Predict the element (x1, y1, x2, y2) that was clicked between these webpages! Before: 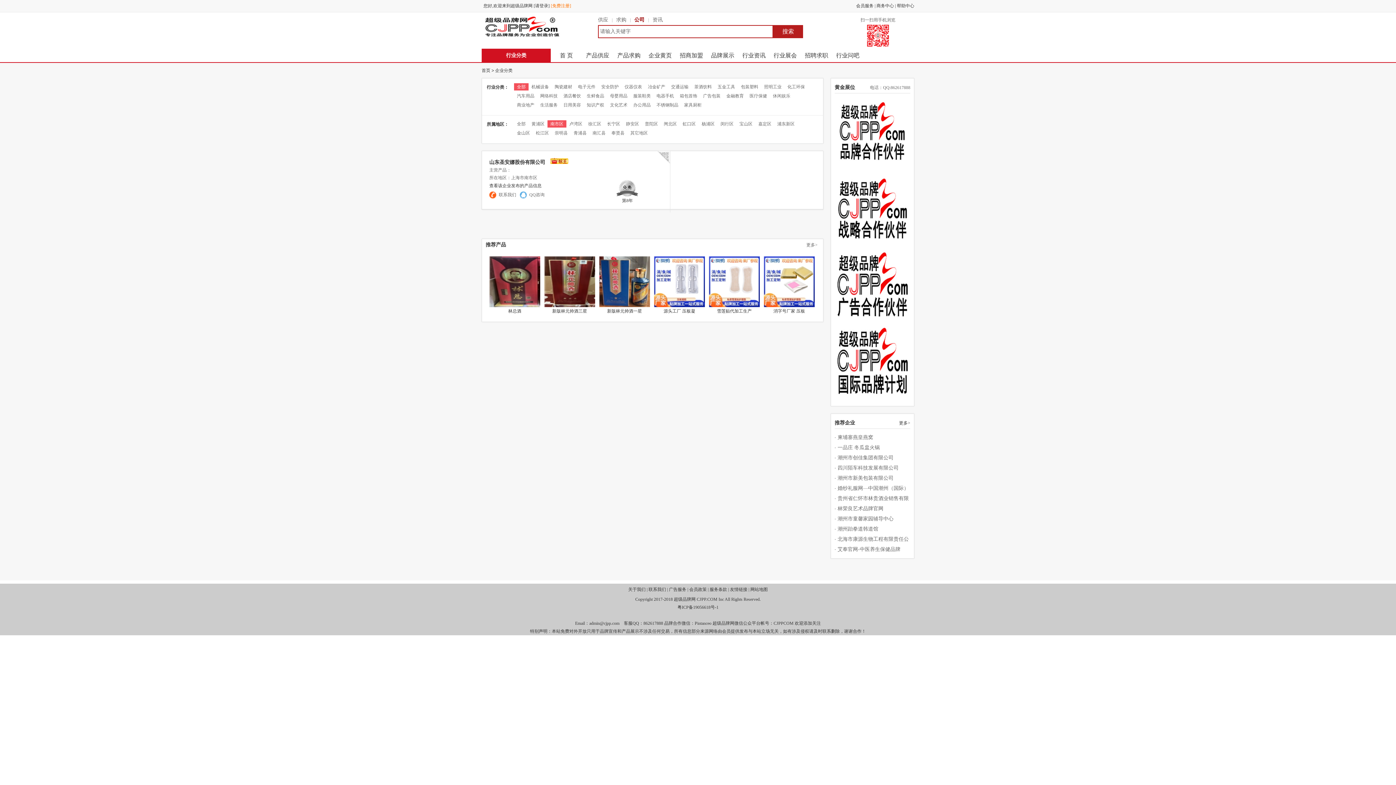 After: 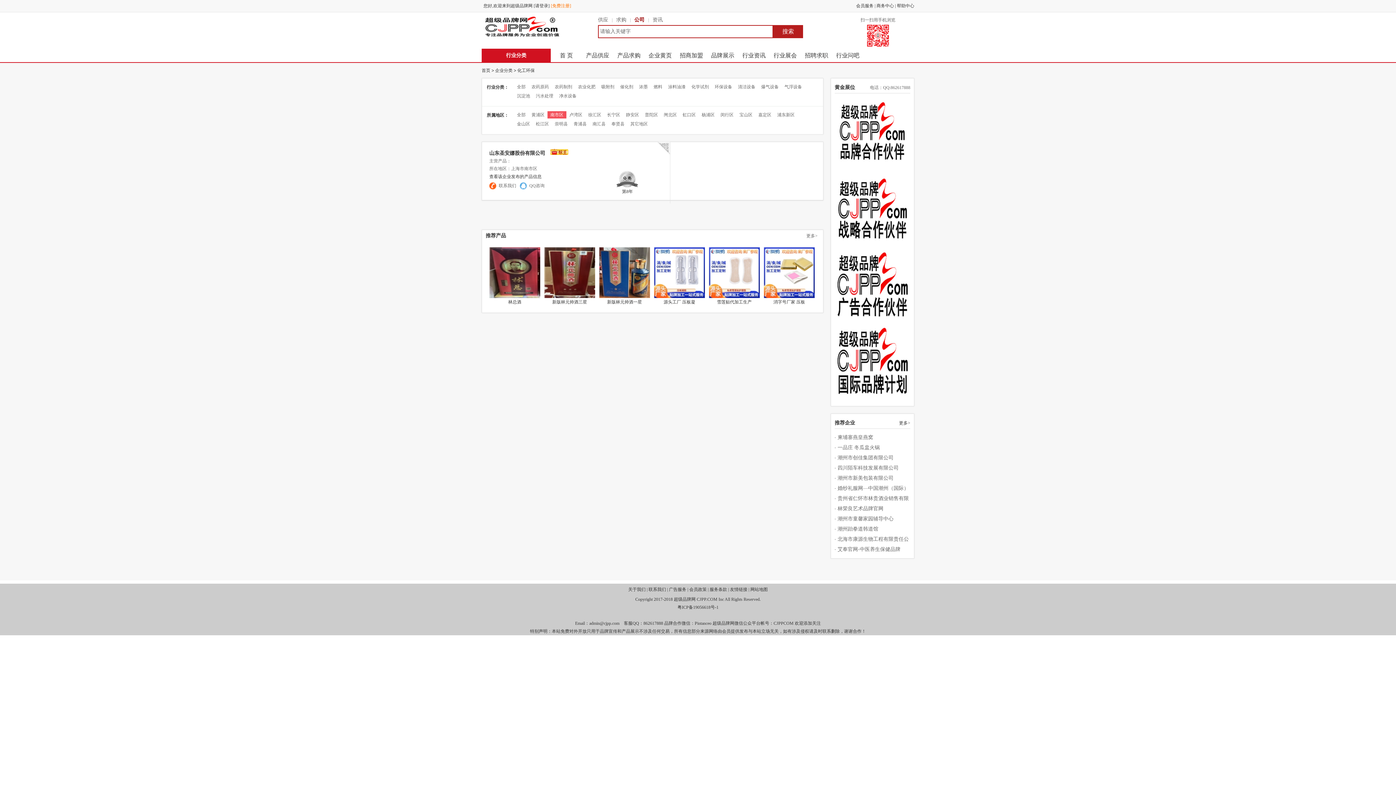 Action: bbox: (784, 84, 808, 89) label: 化工环保